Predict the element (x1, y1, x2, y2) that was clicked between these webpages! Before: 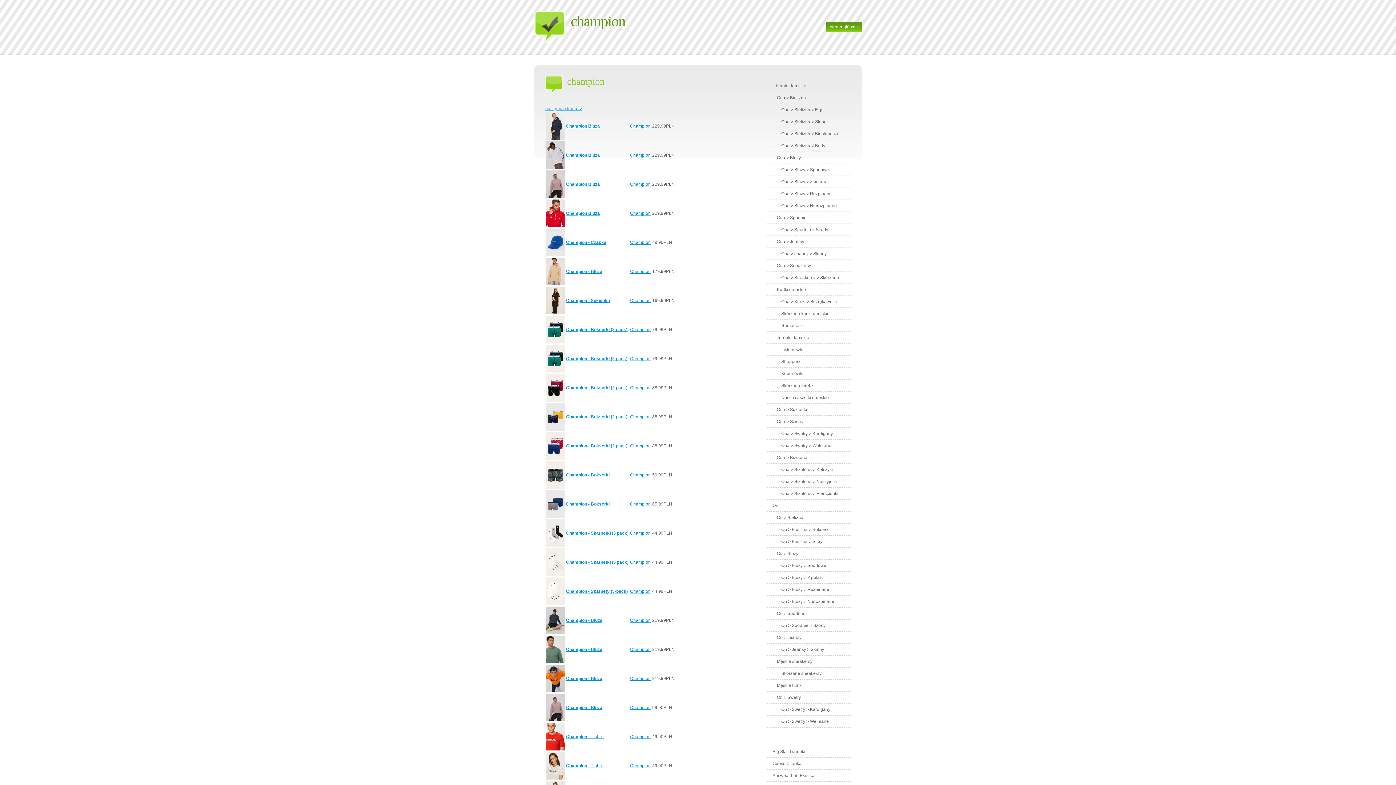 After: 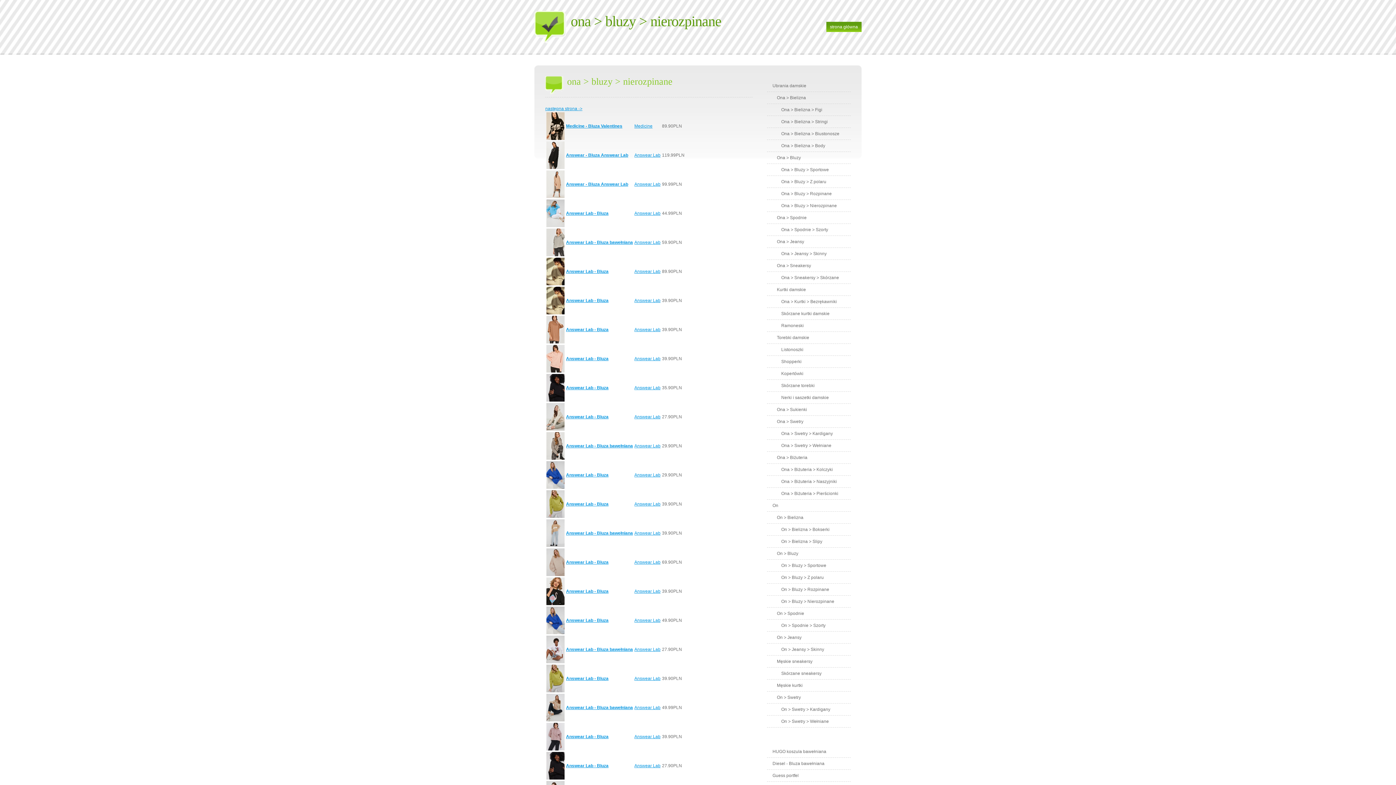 Action: label: Ona > Bluzy > Nierozpinane bbox: (776, 203, 837, 208)